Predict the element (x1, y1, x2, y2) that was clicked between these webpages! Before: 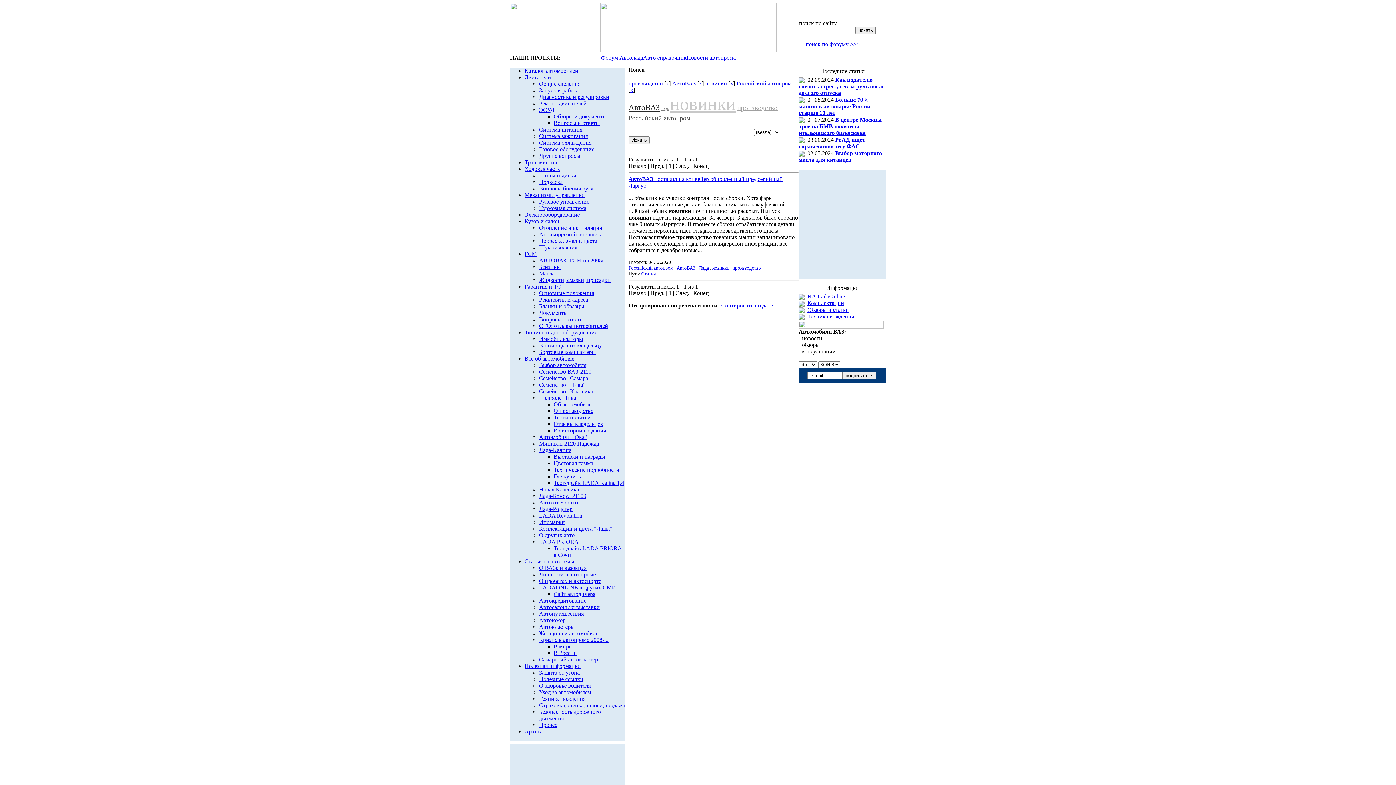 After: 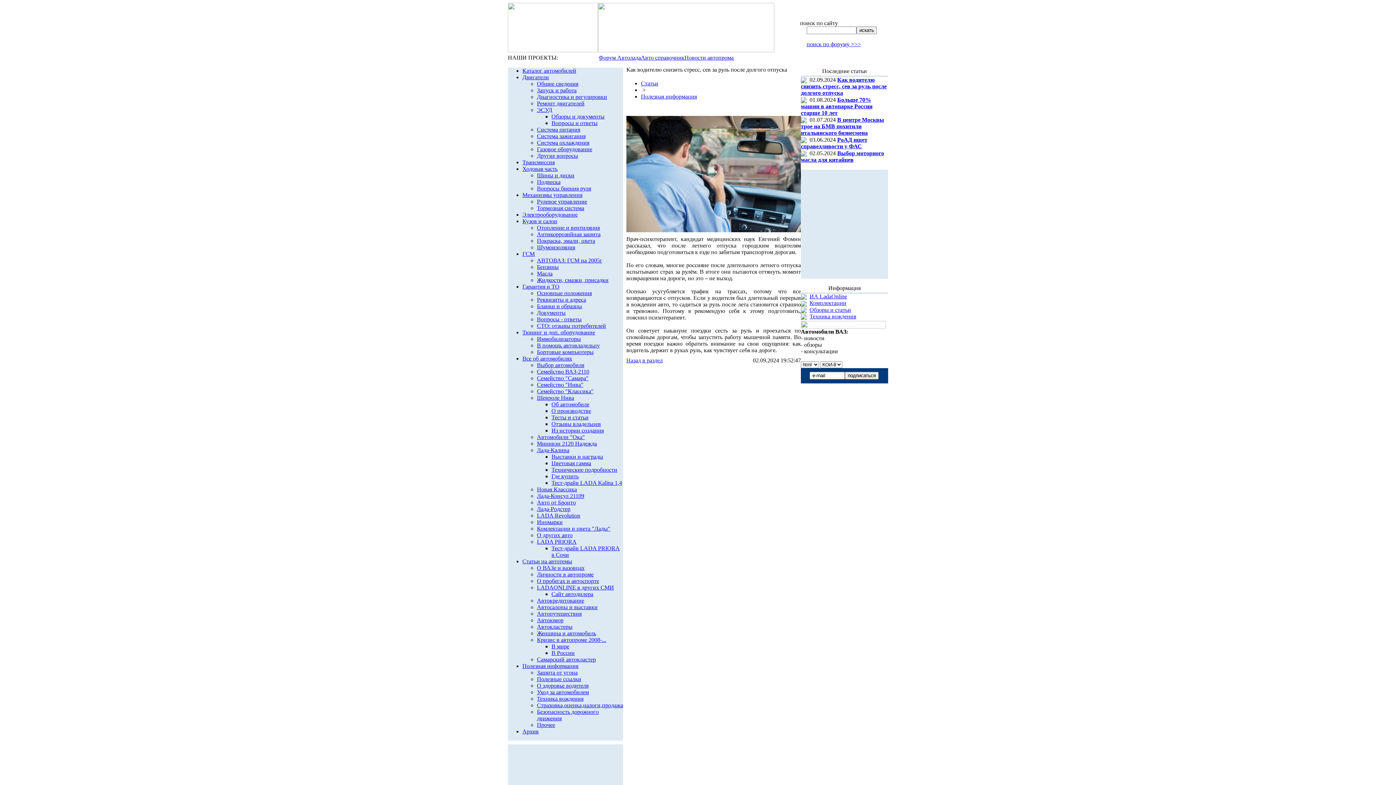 Action: label: Как водителю снизить стресс, сев за руль после долгого отпуска bbox: (798, 76, 884, 96)